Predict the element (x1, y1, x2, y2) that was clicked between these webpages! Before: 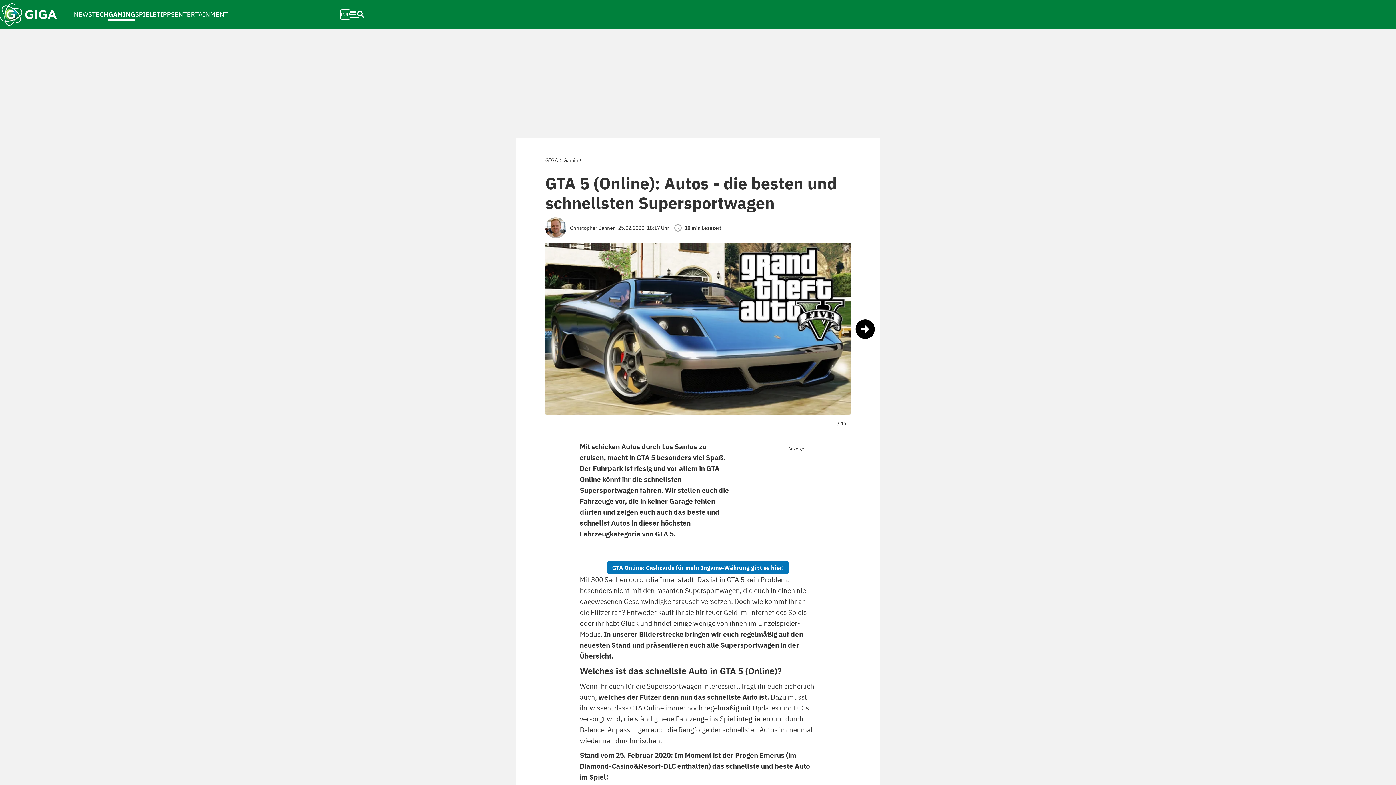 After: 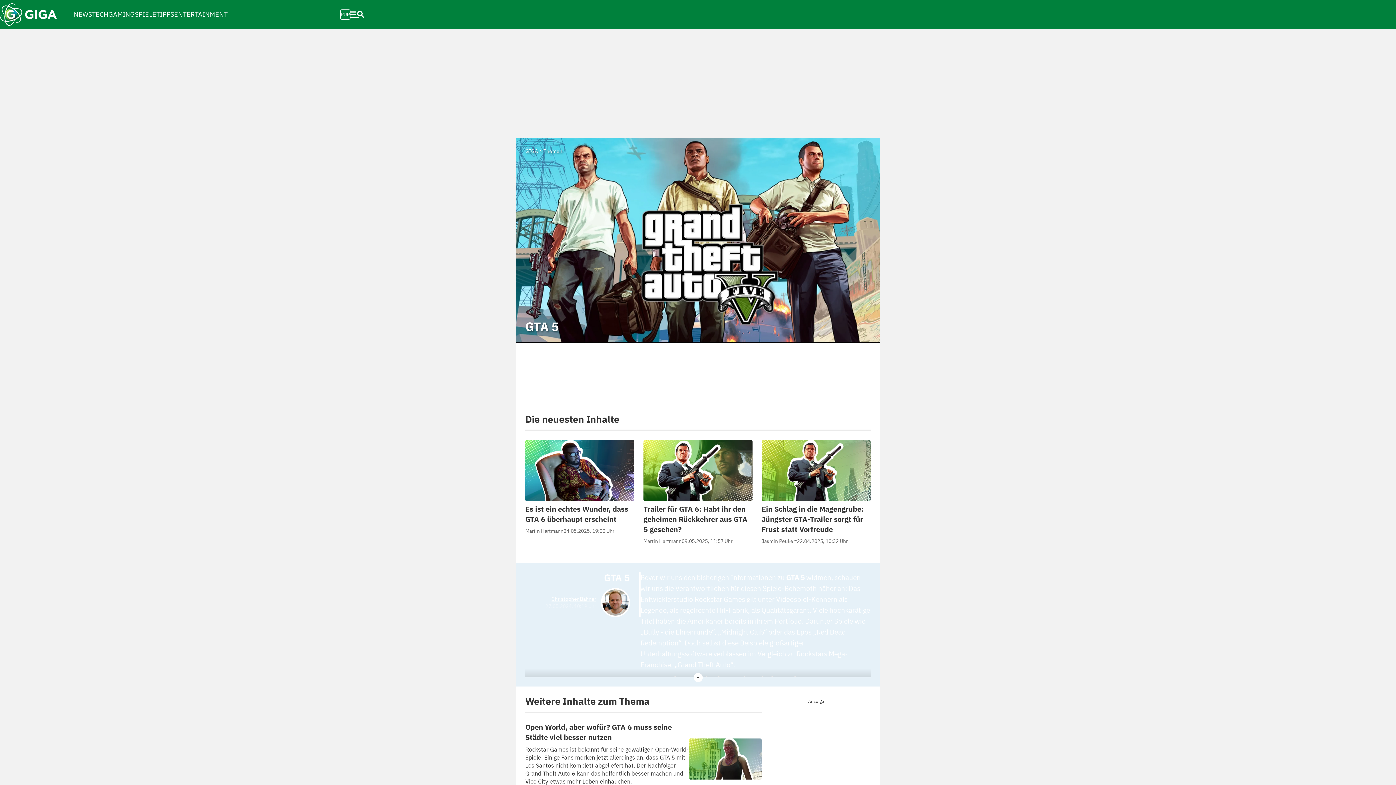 Action: label: GTA 5 bbox: (636, 453, 655, 462)